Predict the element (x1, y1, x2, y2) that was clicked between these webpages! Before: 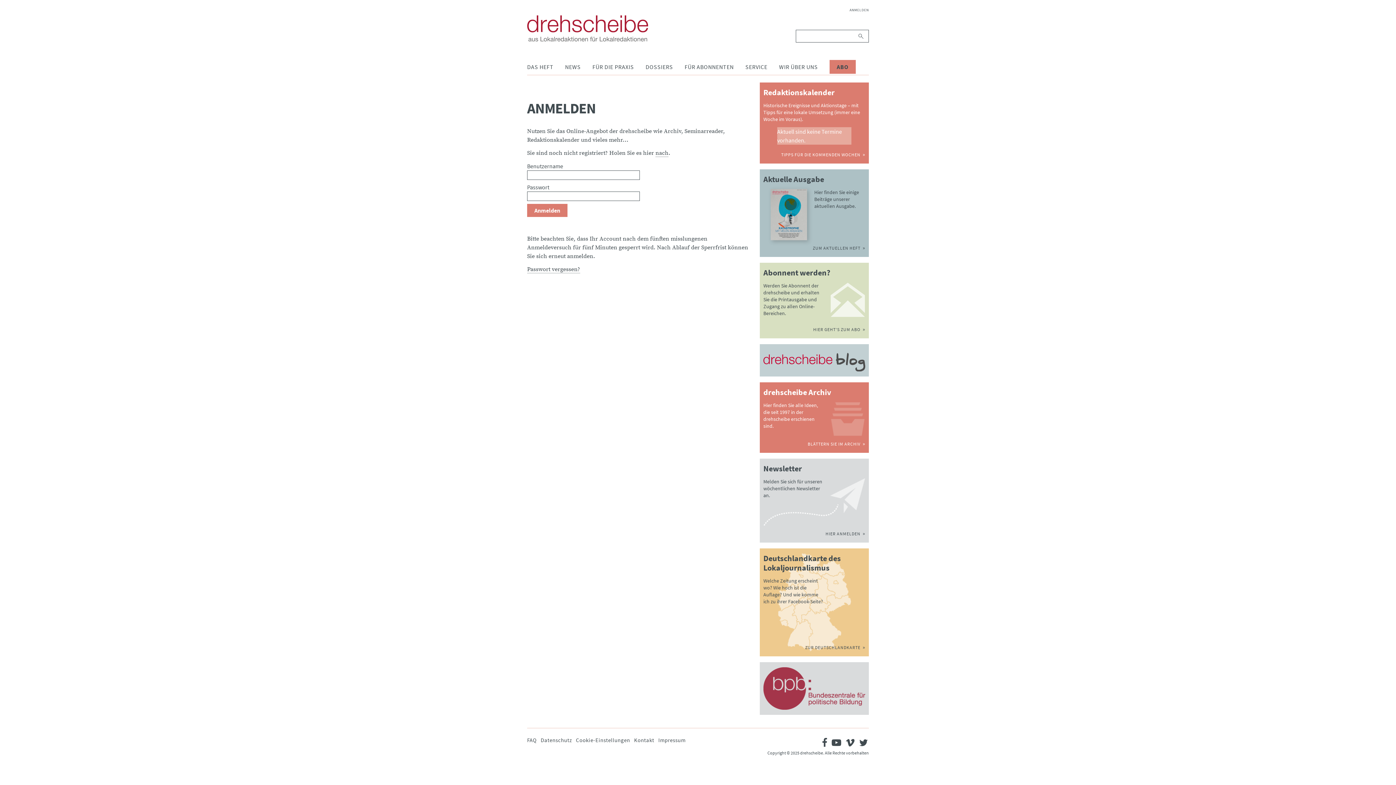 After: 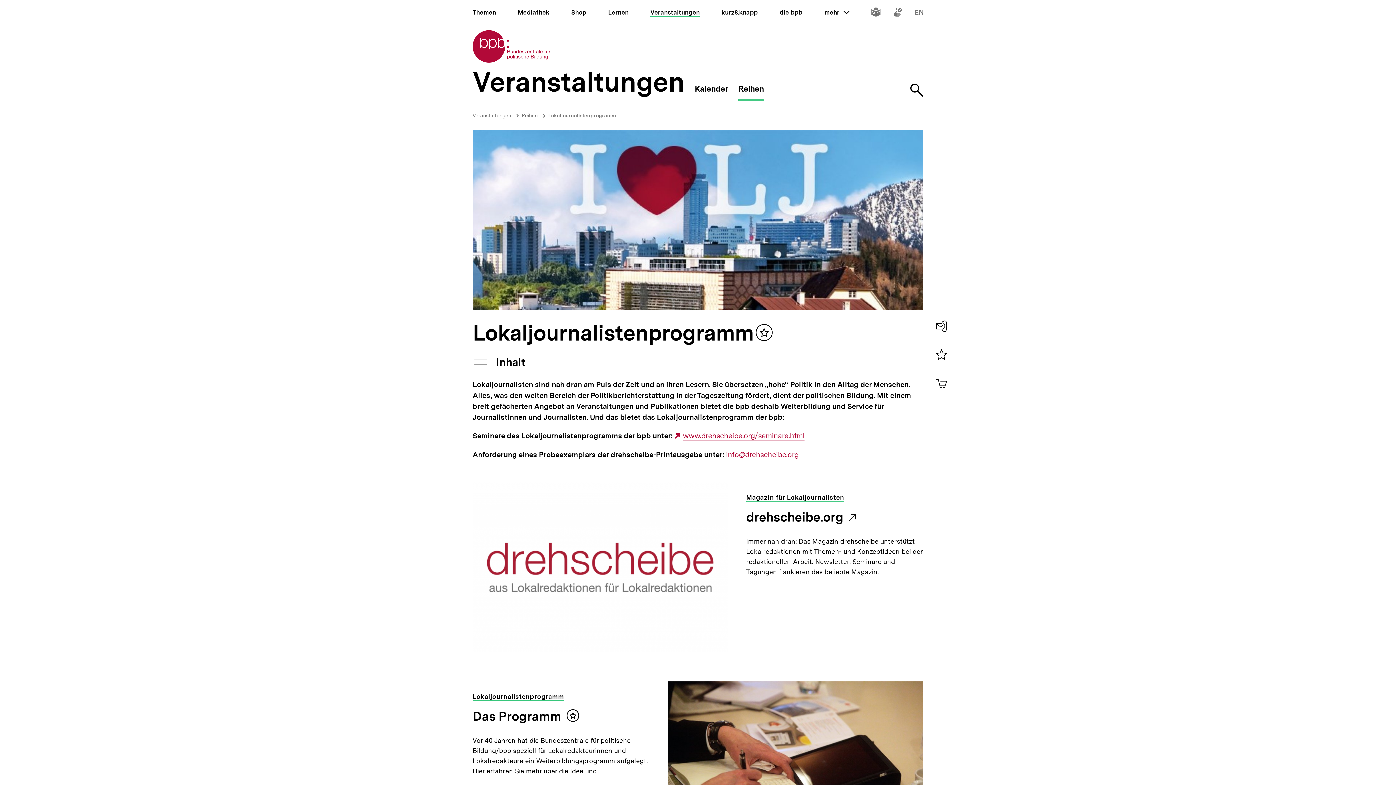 Action: bbox: (763, 667, 865, 710)